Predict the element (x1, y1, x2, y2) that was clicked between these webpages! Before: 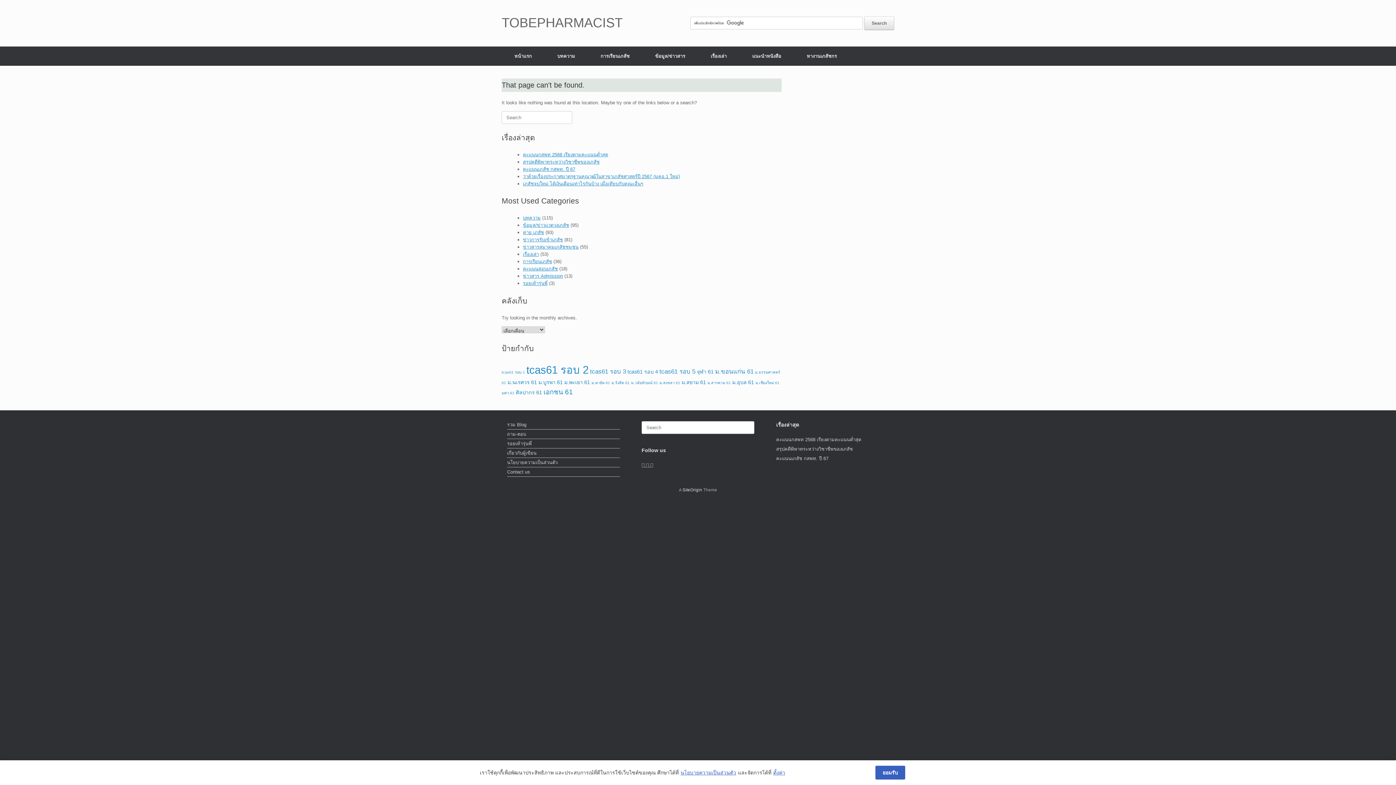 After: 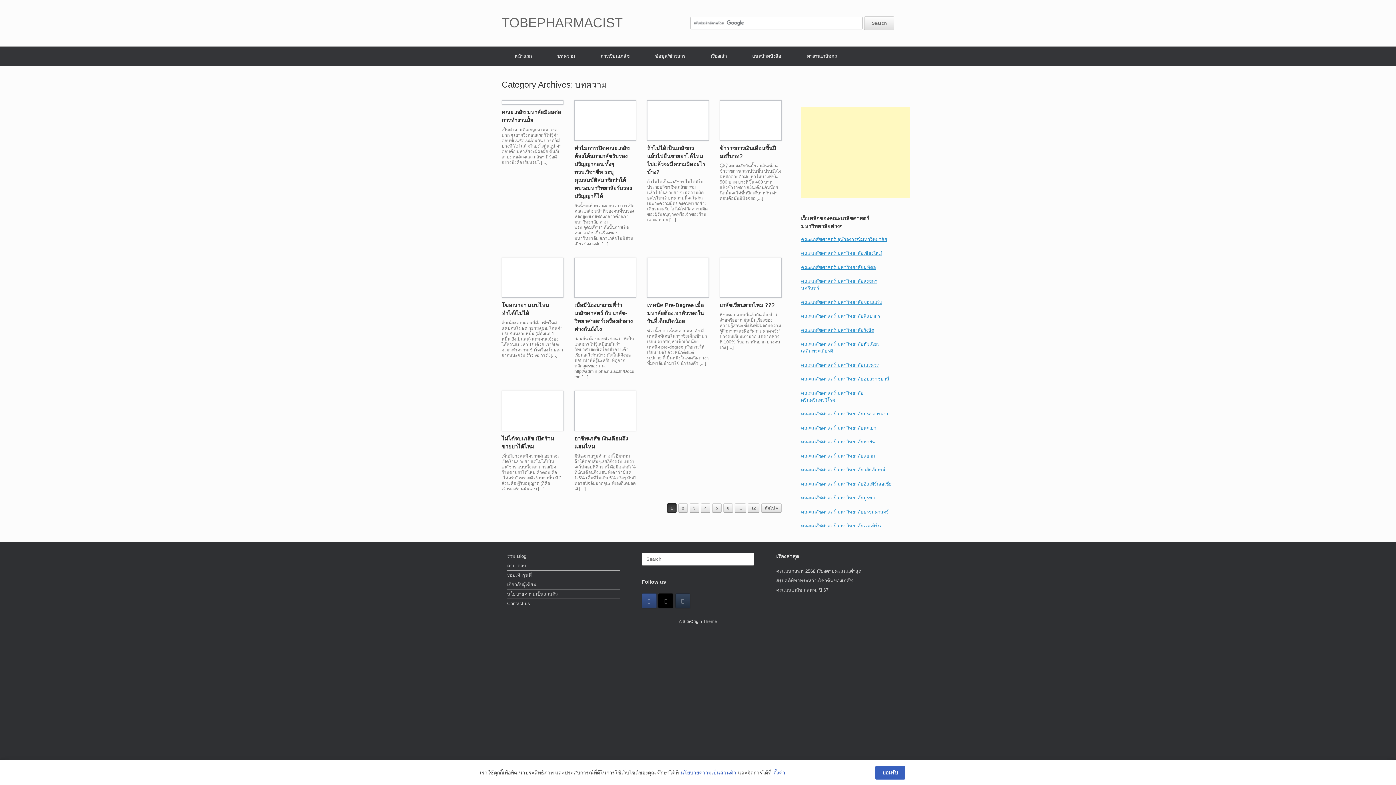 Action: label: บทความ bbox: (523, 215, 540, 220)